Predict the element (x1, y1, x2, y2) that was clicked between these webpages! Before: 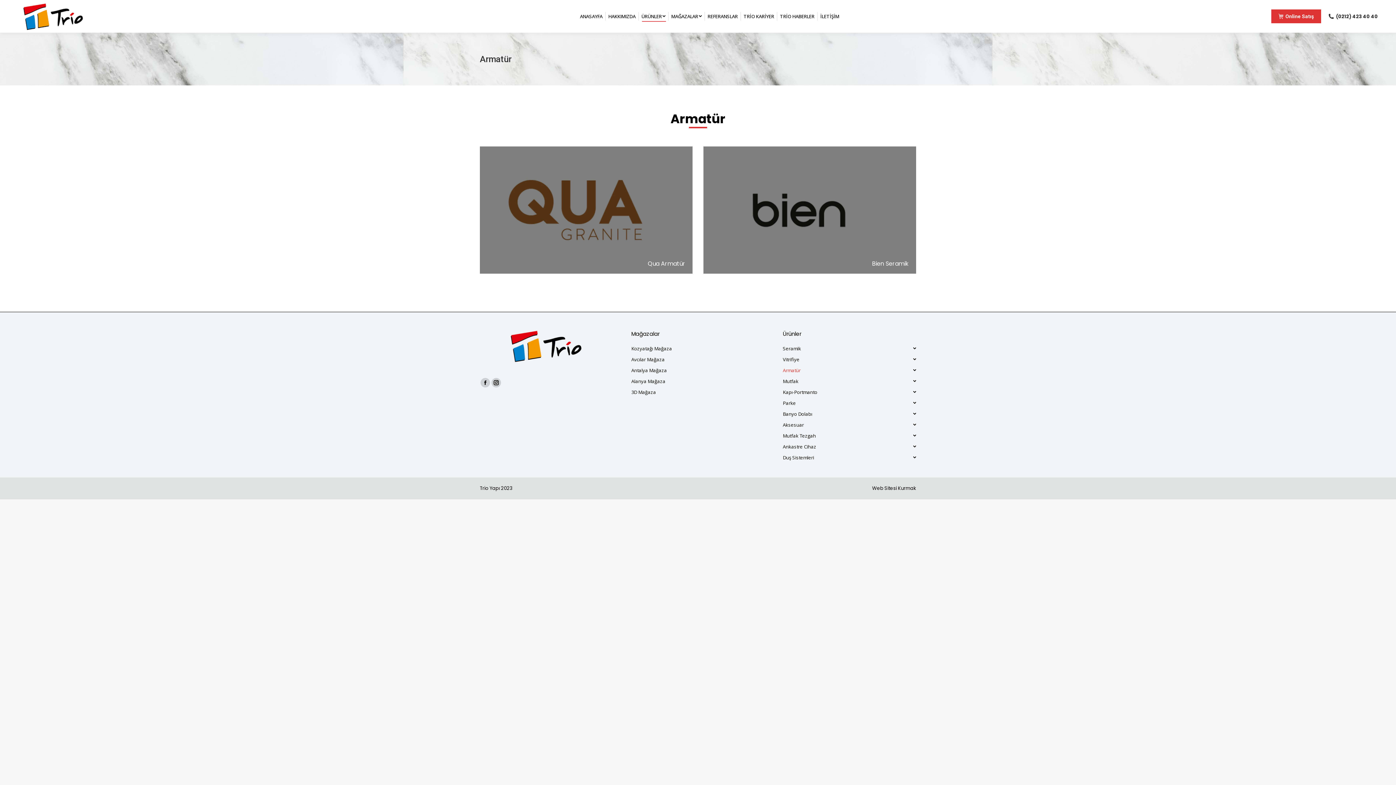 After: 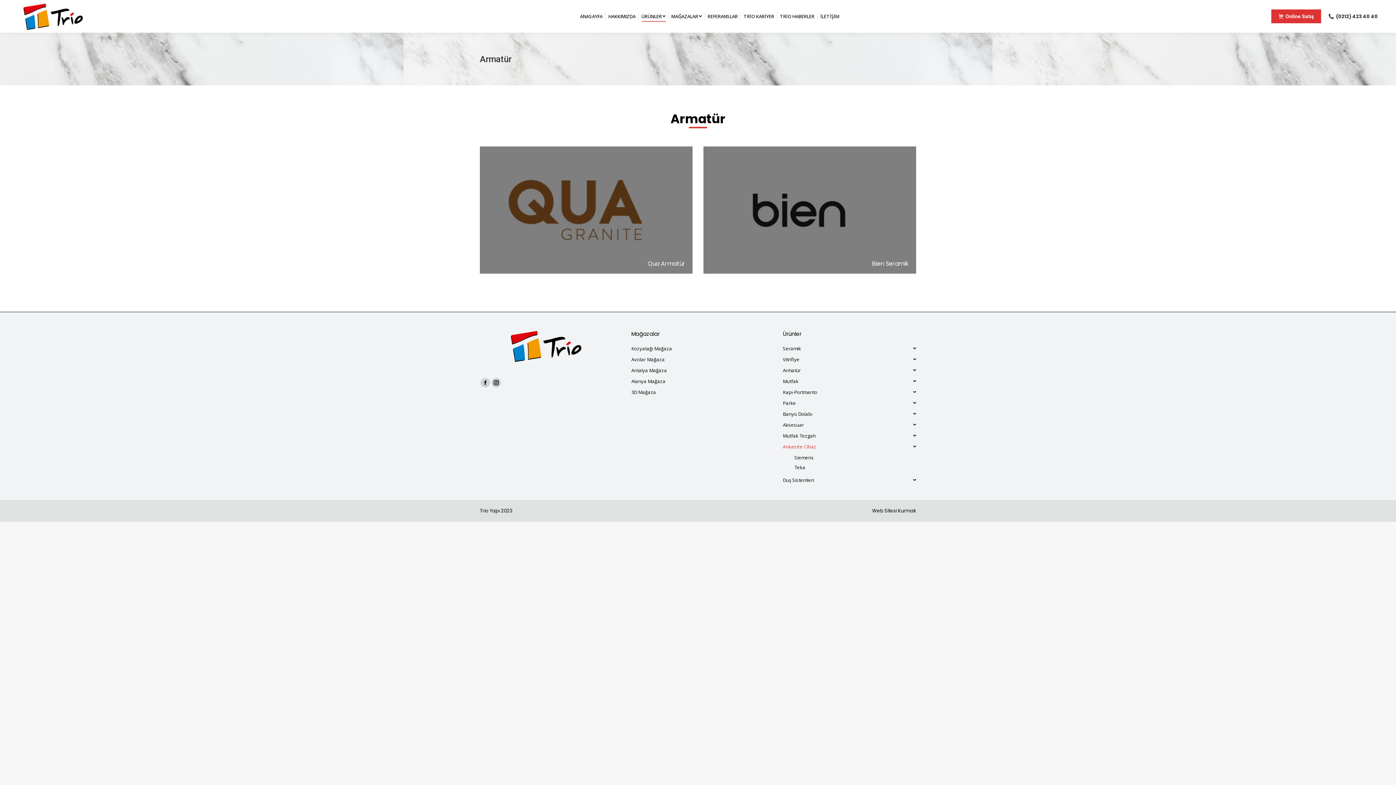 Action: bbox: (783, 443, 916, 454) label: Ankastre Cihaz